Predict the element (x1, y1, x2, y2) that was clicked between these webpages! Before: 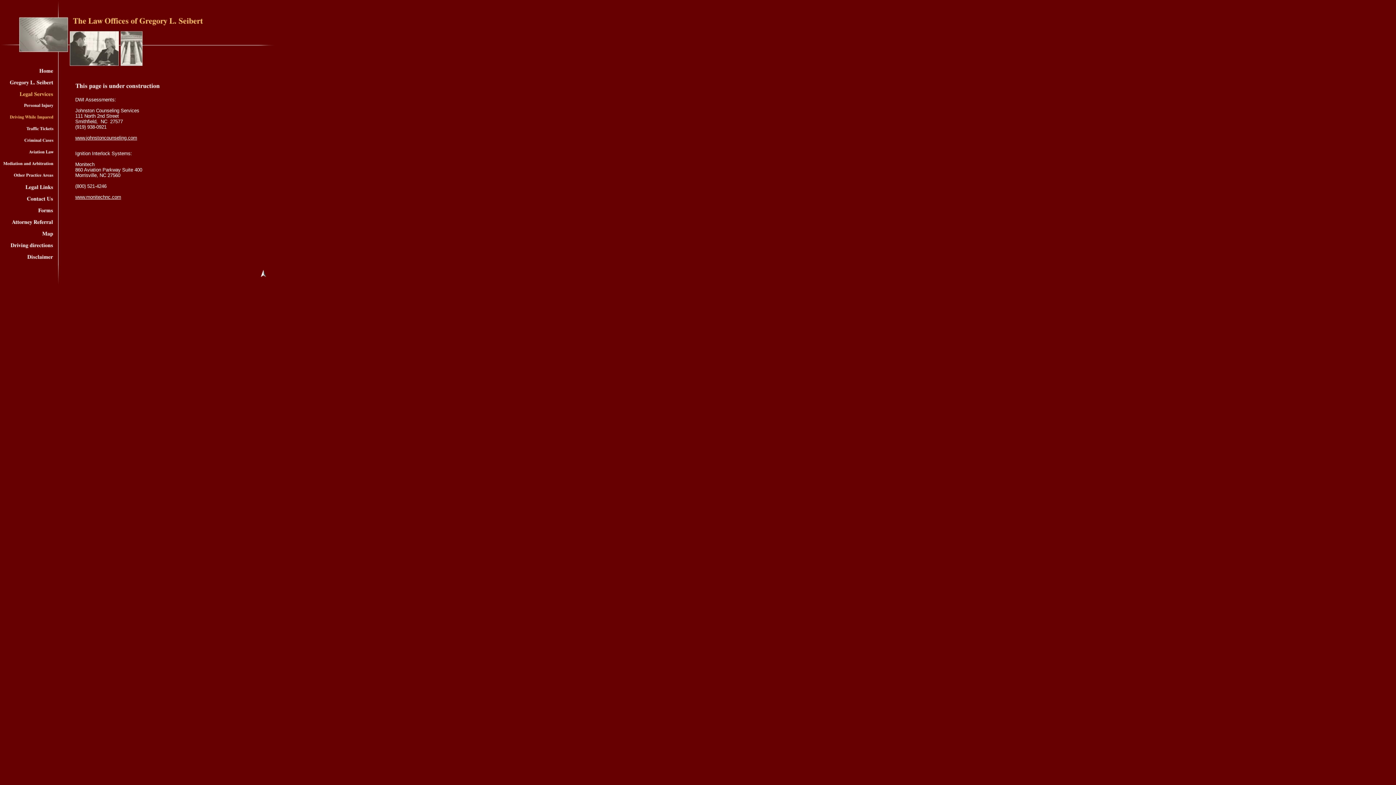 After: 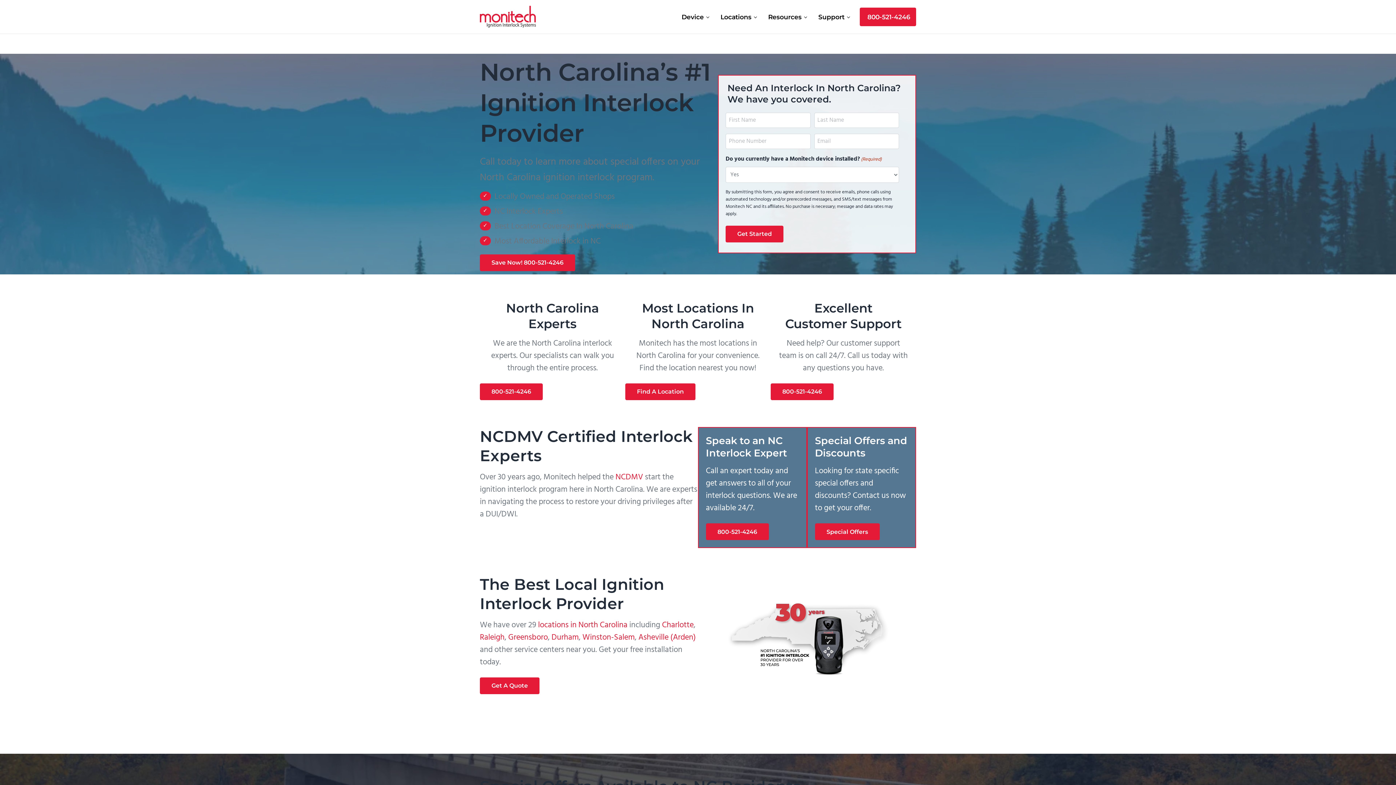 Action: label: www.monitechnc.com bbox: (75, 194, 121, 199)